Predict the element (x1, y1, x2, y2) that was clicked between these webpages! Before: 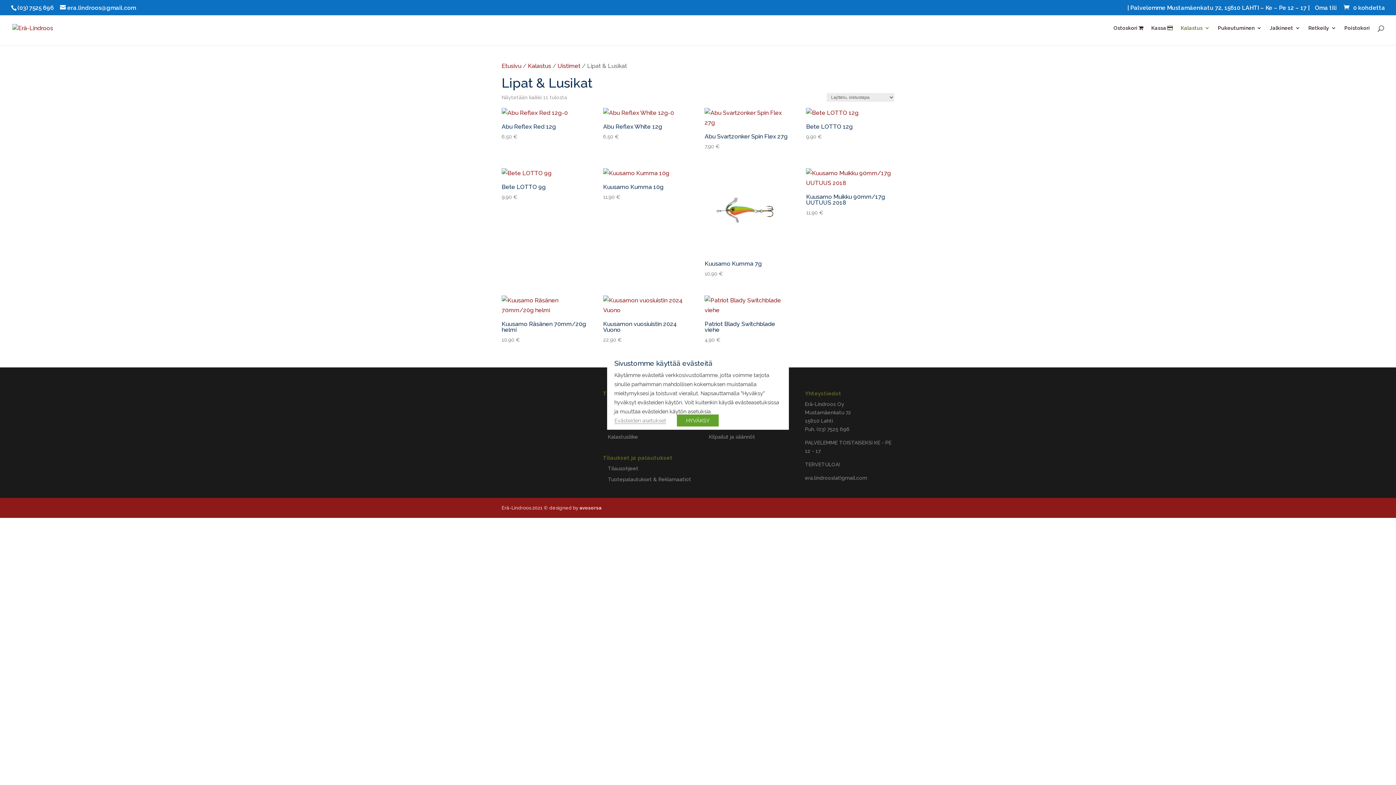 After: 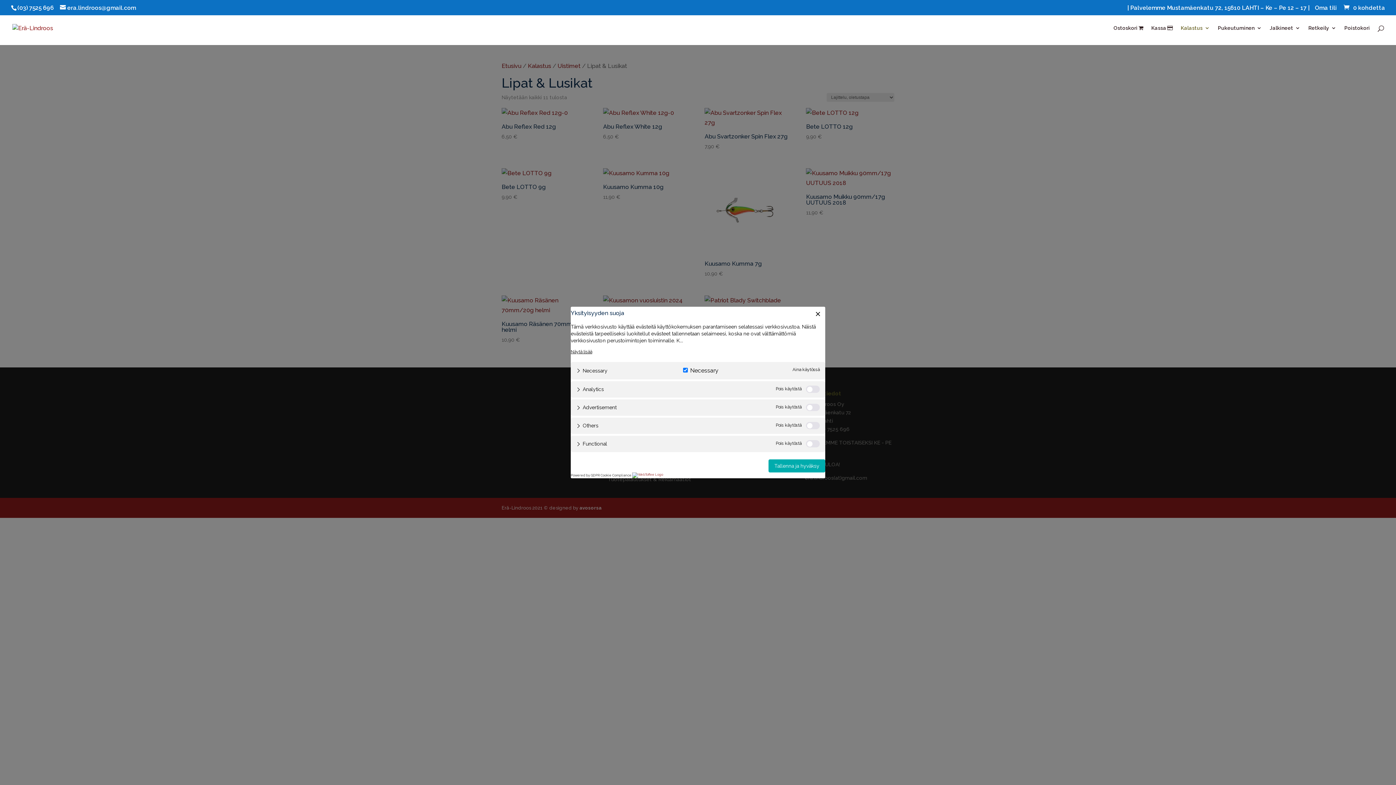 Action: bbox: (614, 417, 666, 424) label: Evästeiden asetukset